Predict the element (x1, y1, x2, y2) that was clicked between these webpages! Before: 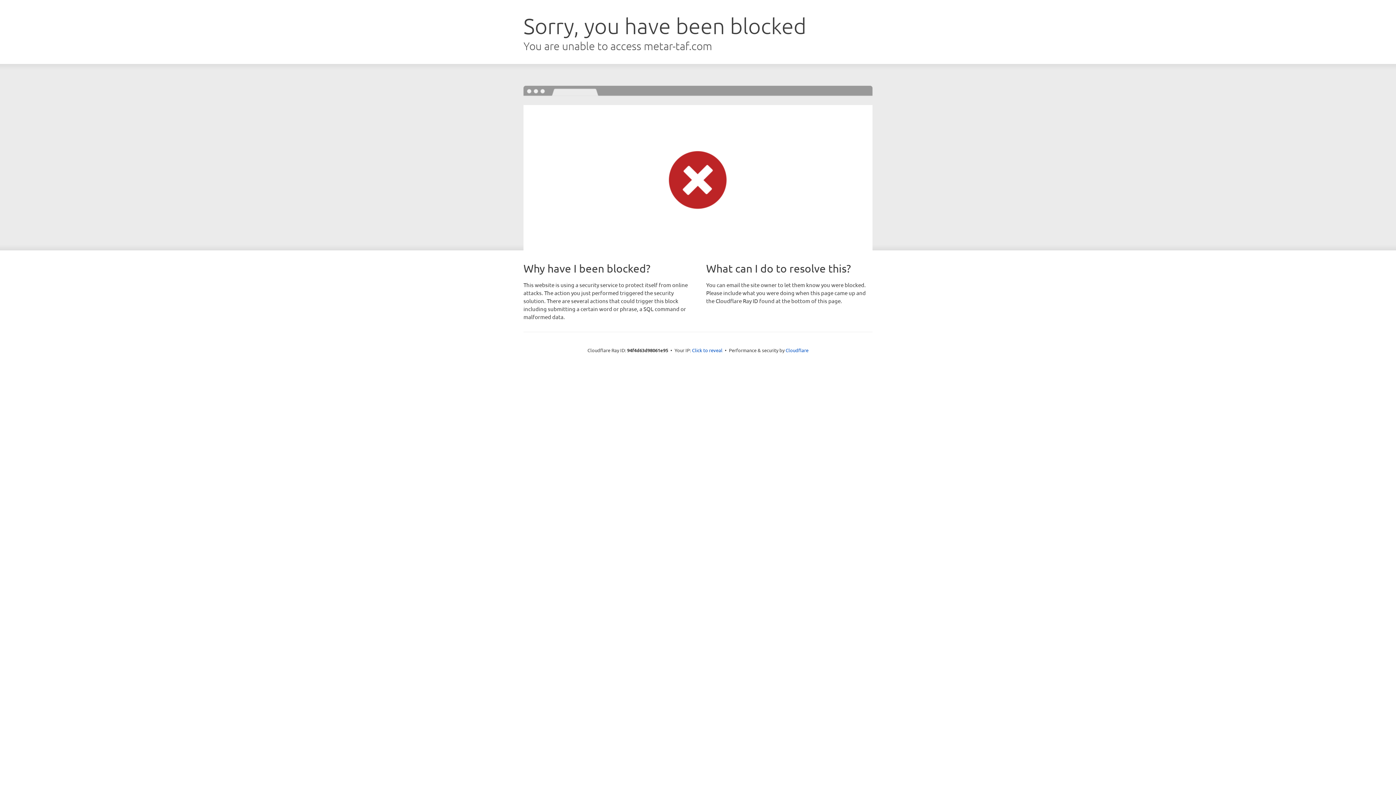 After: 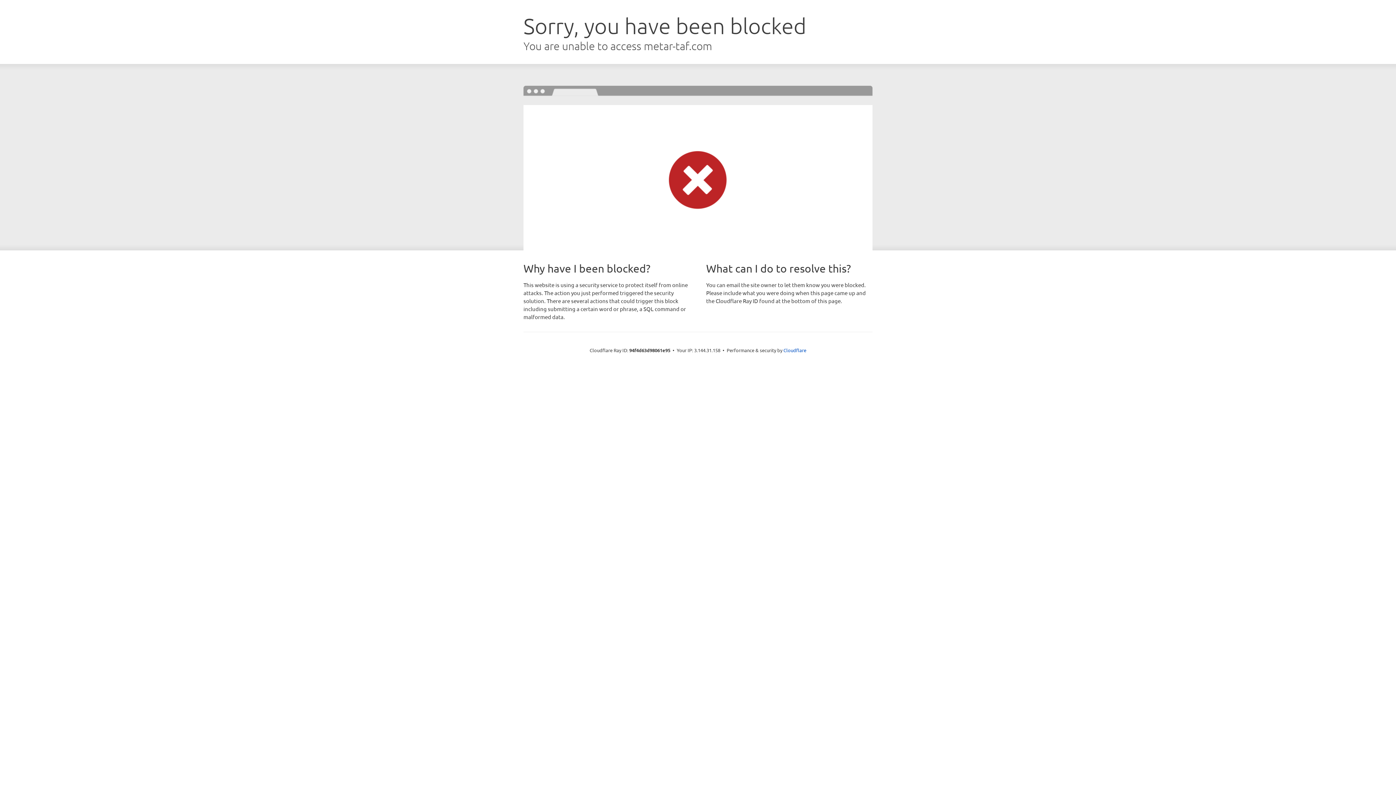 Action: label: Click to reveal bbox: (692, 346, 722, 353)